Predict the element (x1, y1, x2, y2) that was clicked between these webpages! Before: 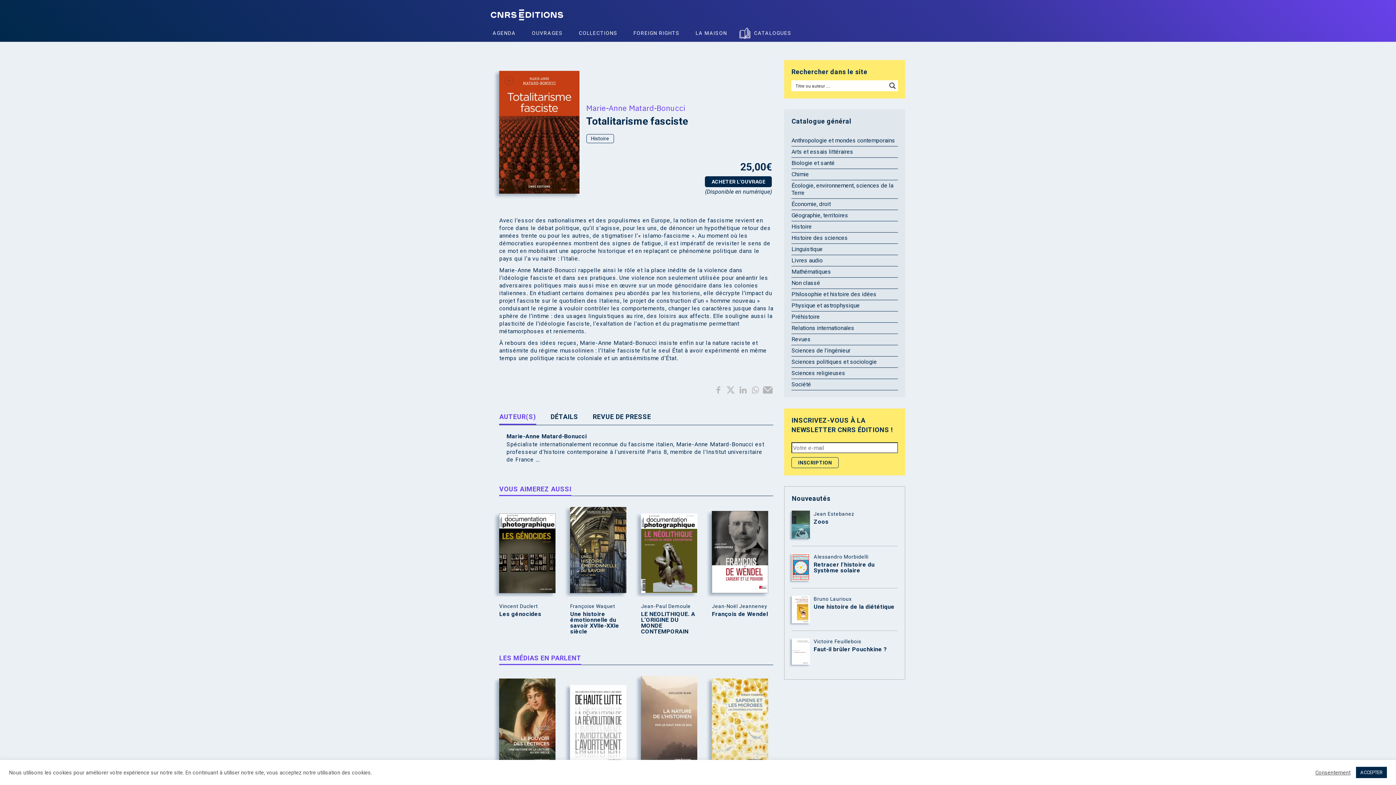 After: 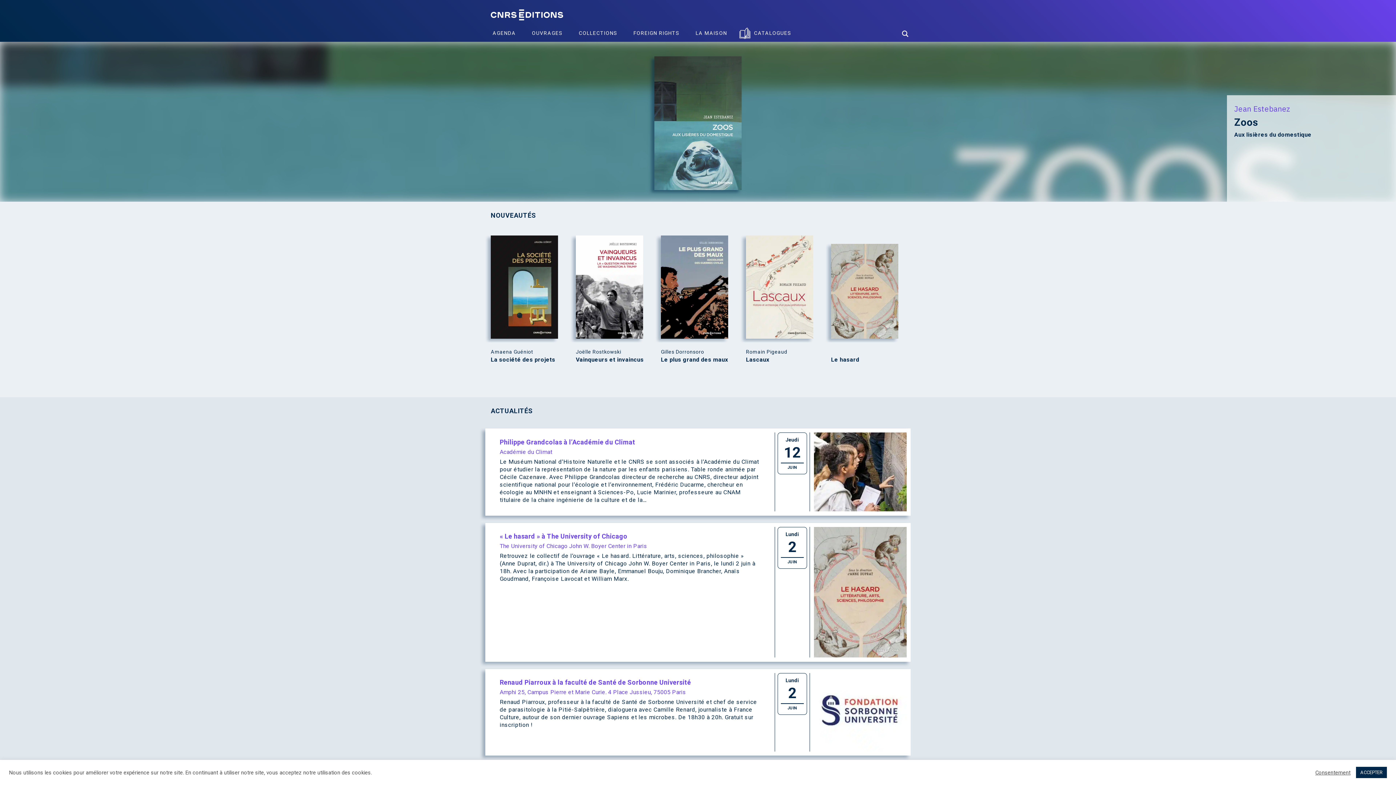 Action: bbox: (490, 0, 905, 25)